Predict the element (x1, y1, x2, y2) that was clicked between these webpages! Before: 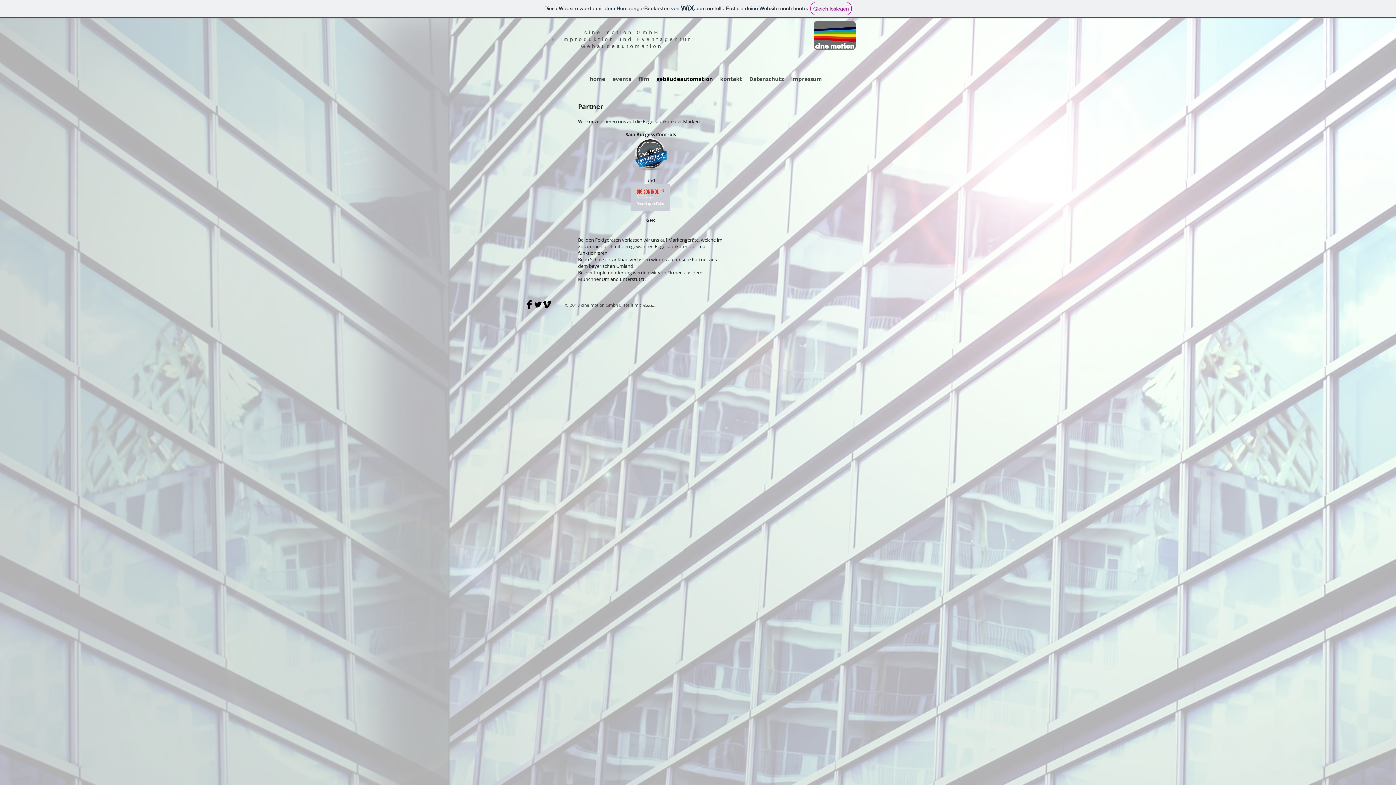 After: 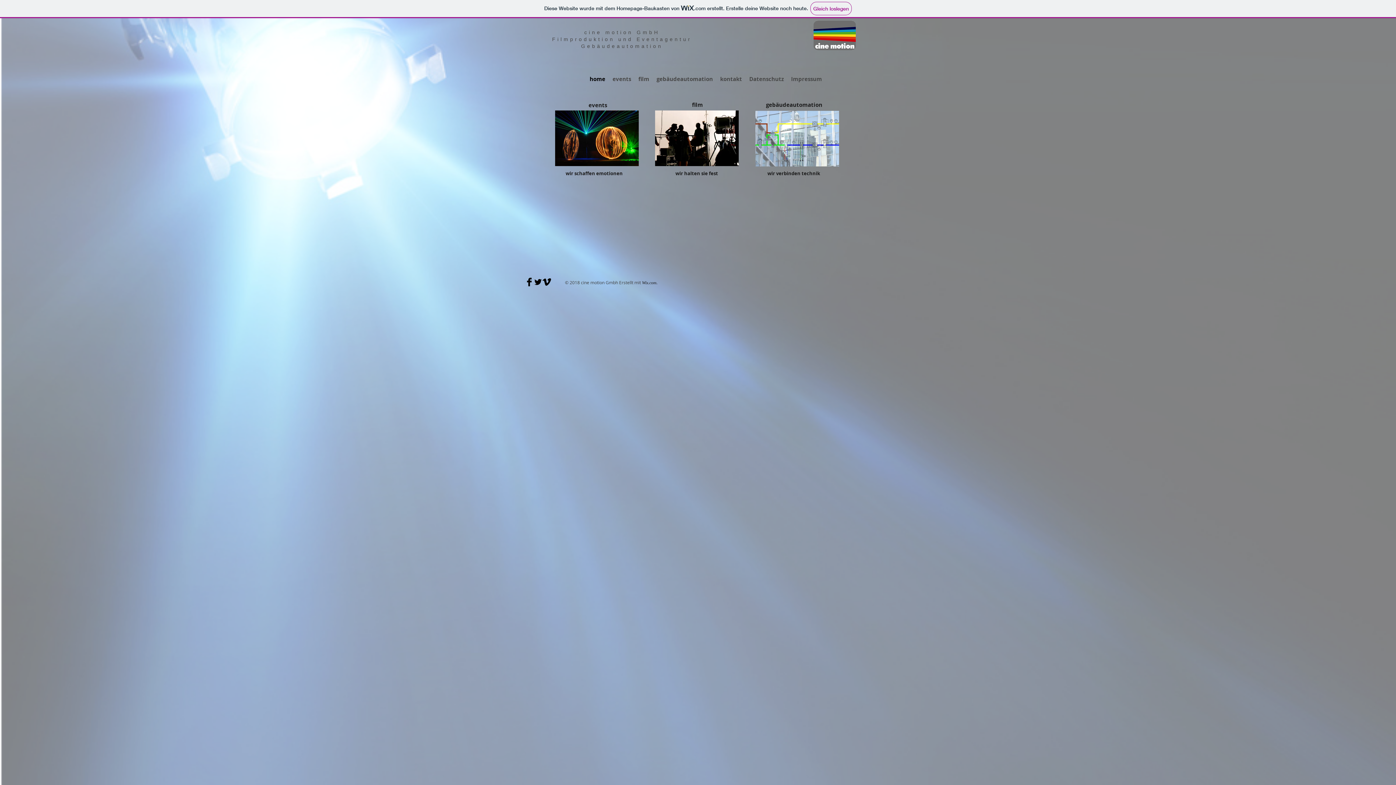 Action: bbox: (586, 70, 609, 88) label: home